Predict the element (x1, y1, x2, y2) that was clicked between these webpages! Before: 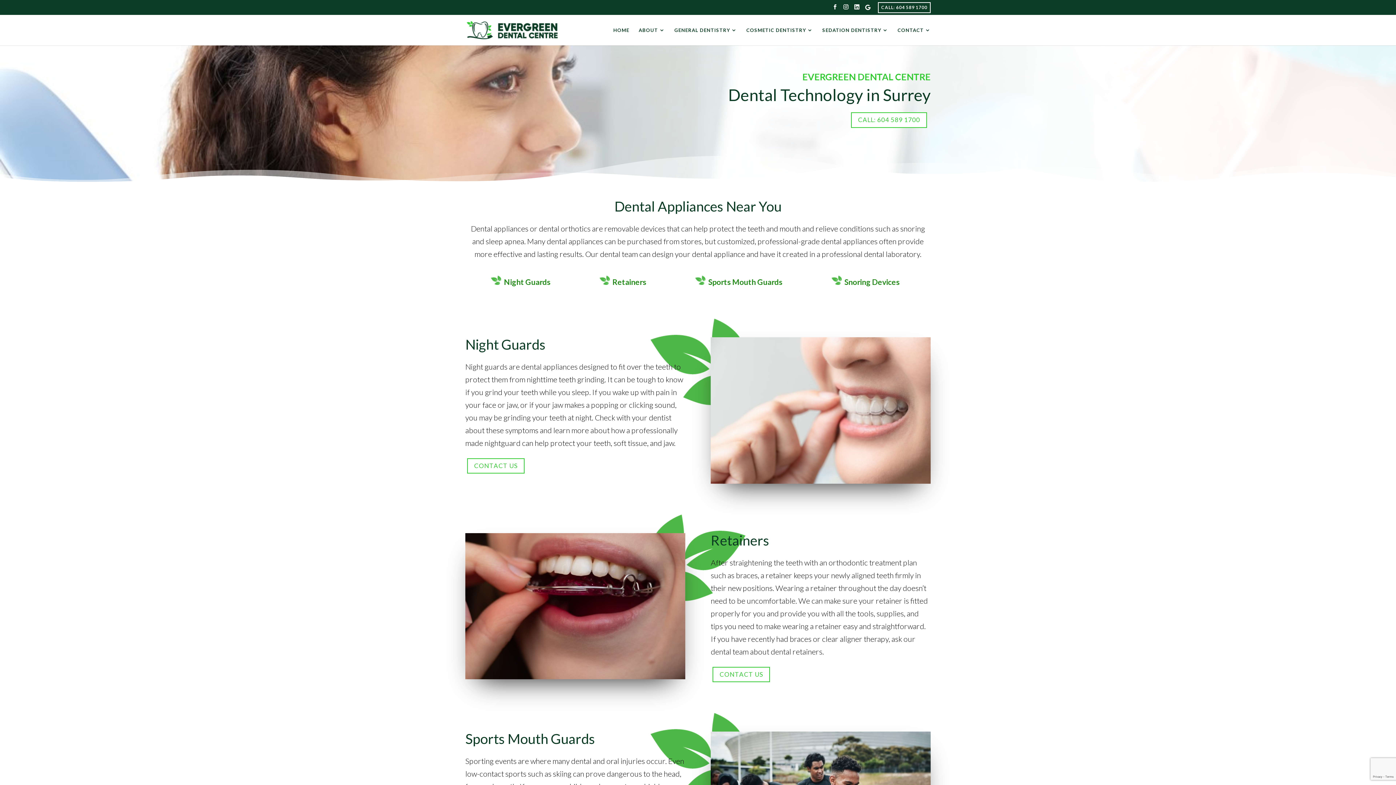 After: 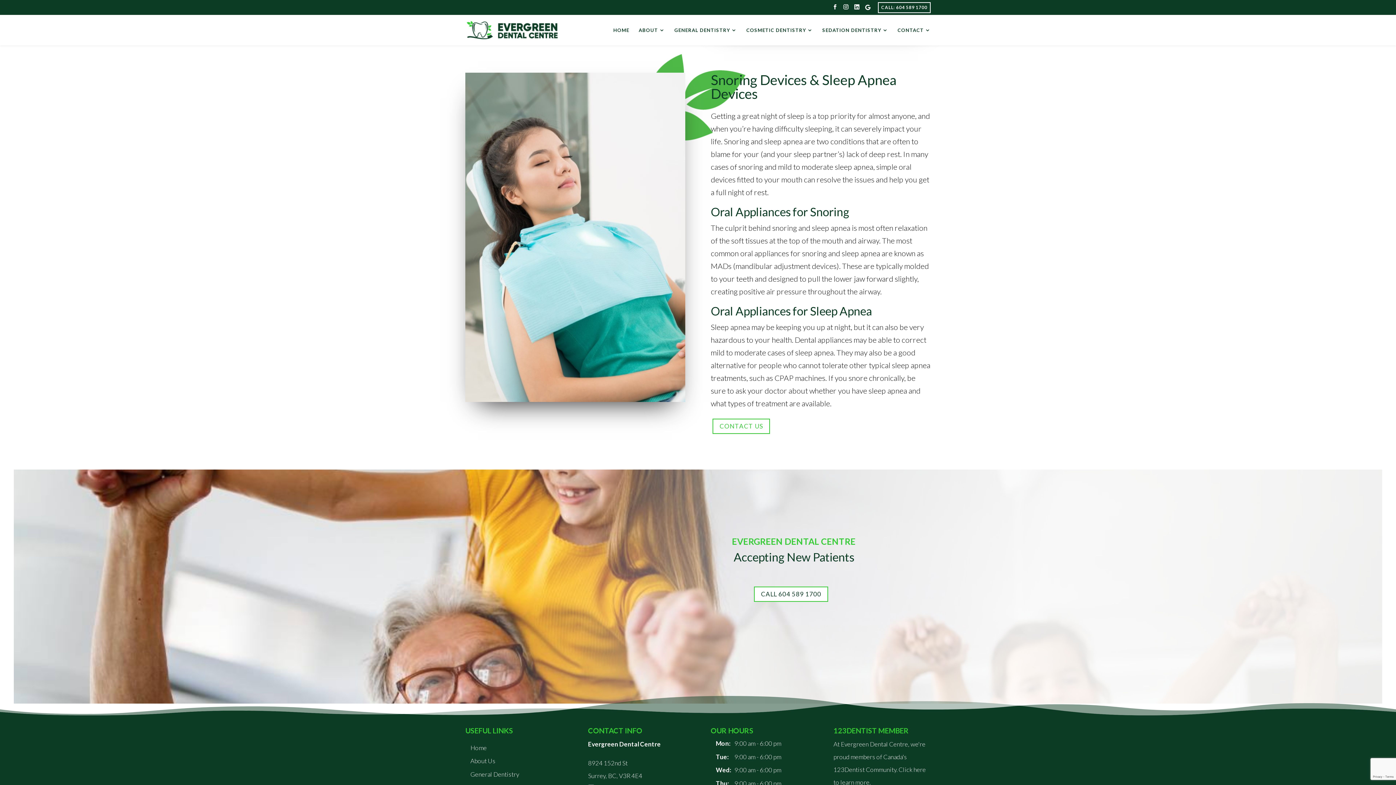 Action: label: Snoring Devices bbox: (844, 277, 899, 286)